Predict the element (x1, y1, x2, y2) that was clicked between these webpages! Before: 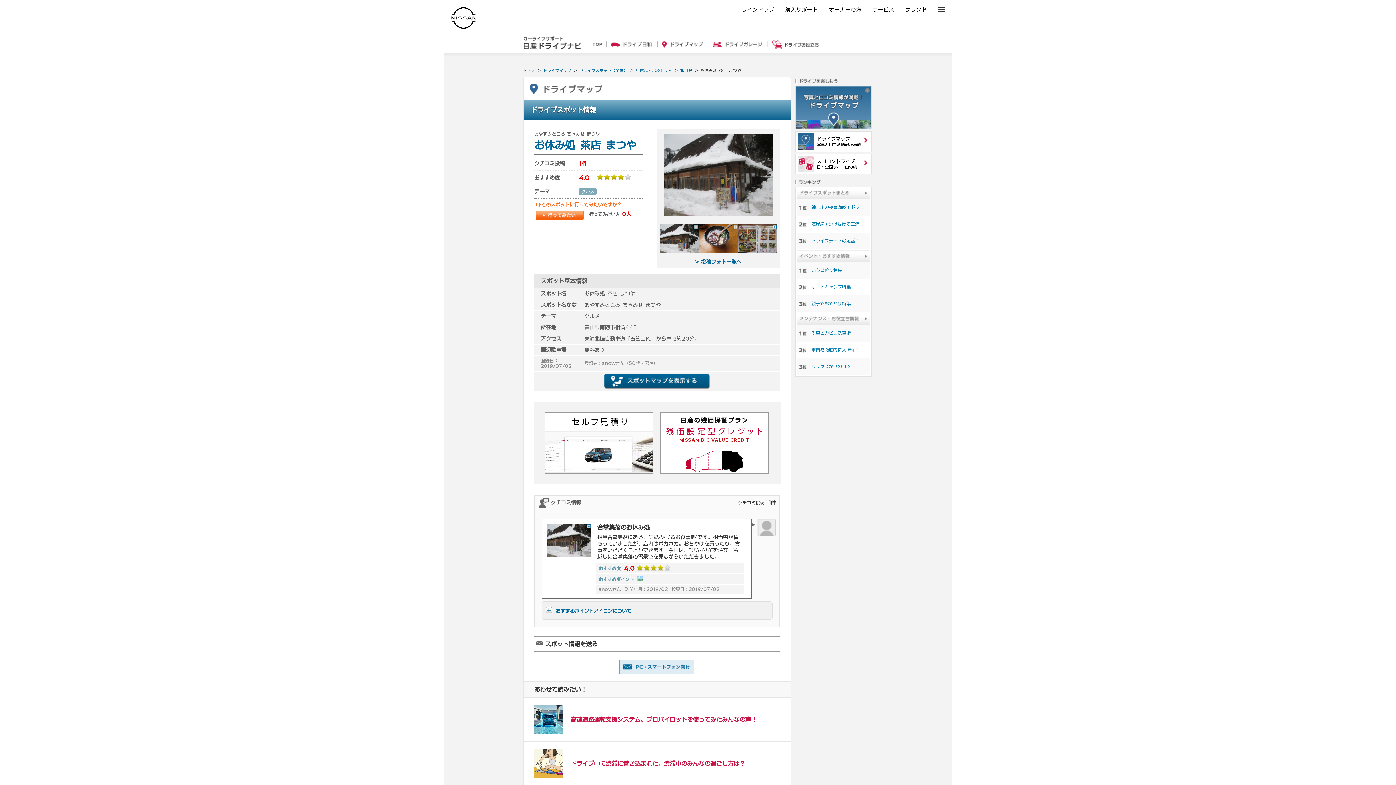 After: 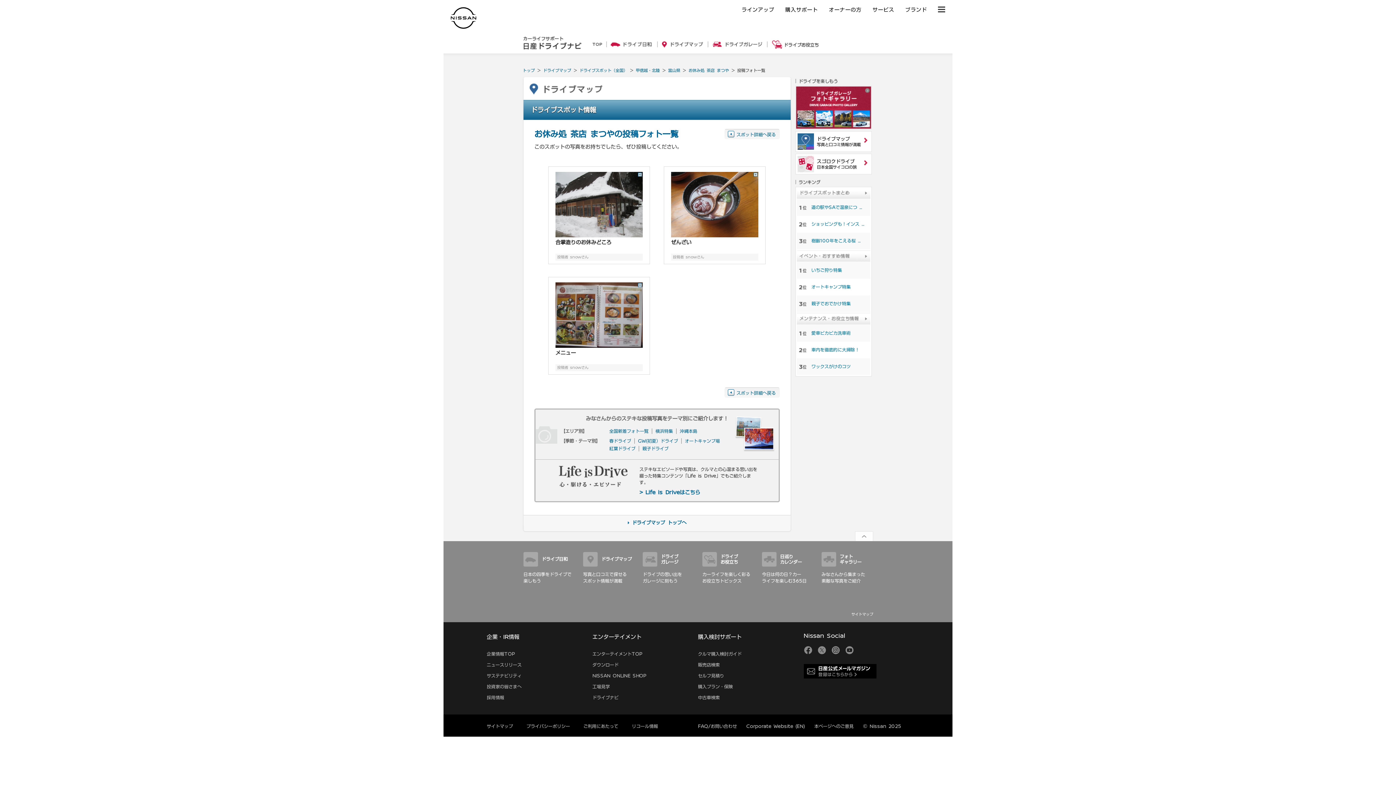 Action: bbox: (657, 256, 780, 268) label: > 投稿フォト一覧へ